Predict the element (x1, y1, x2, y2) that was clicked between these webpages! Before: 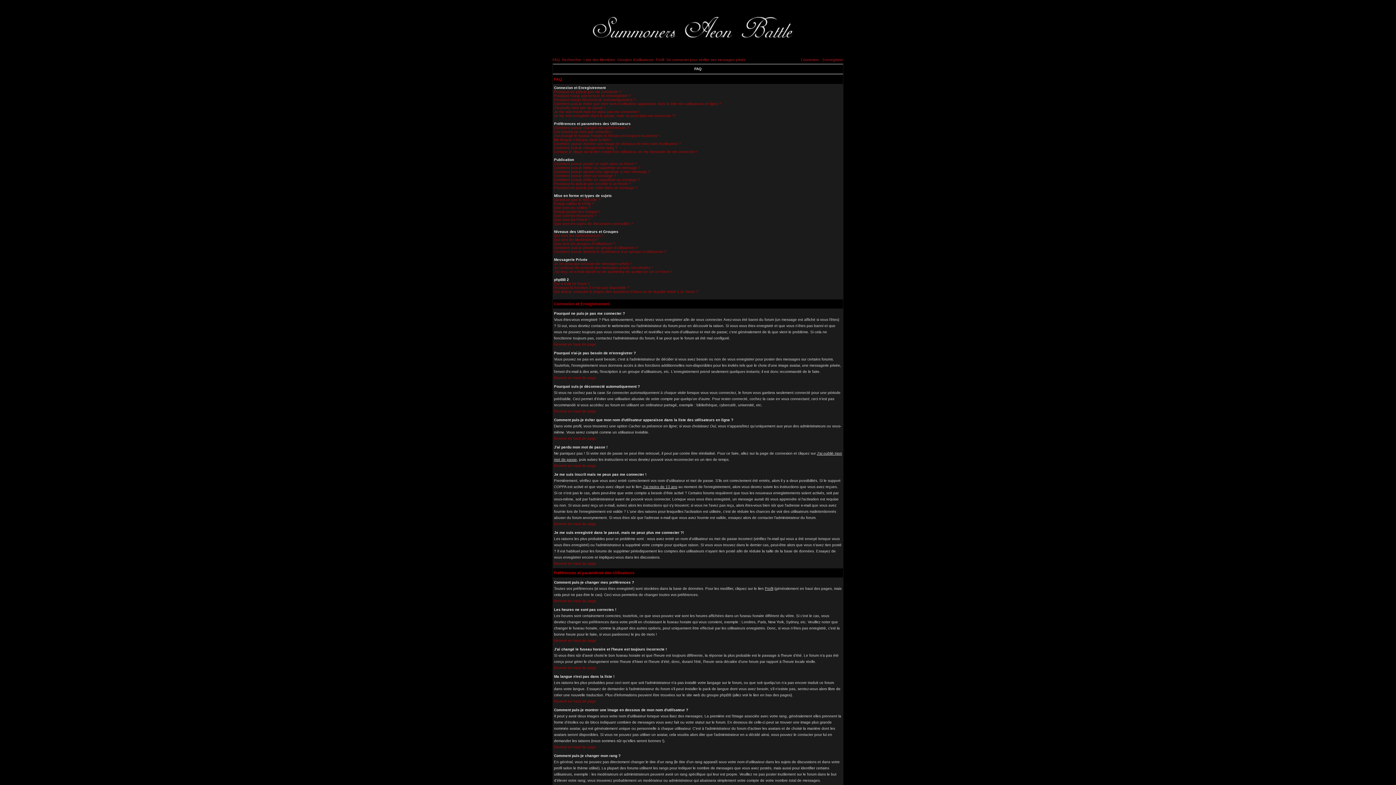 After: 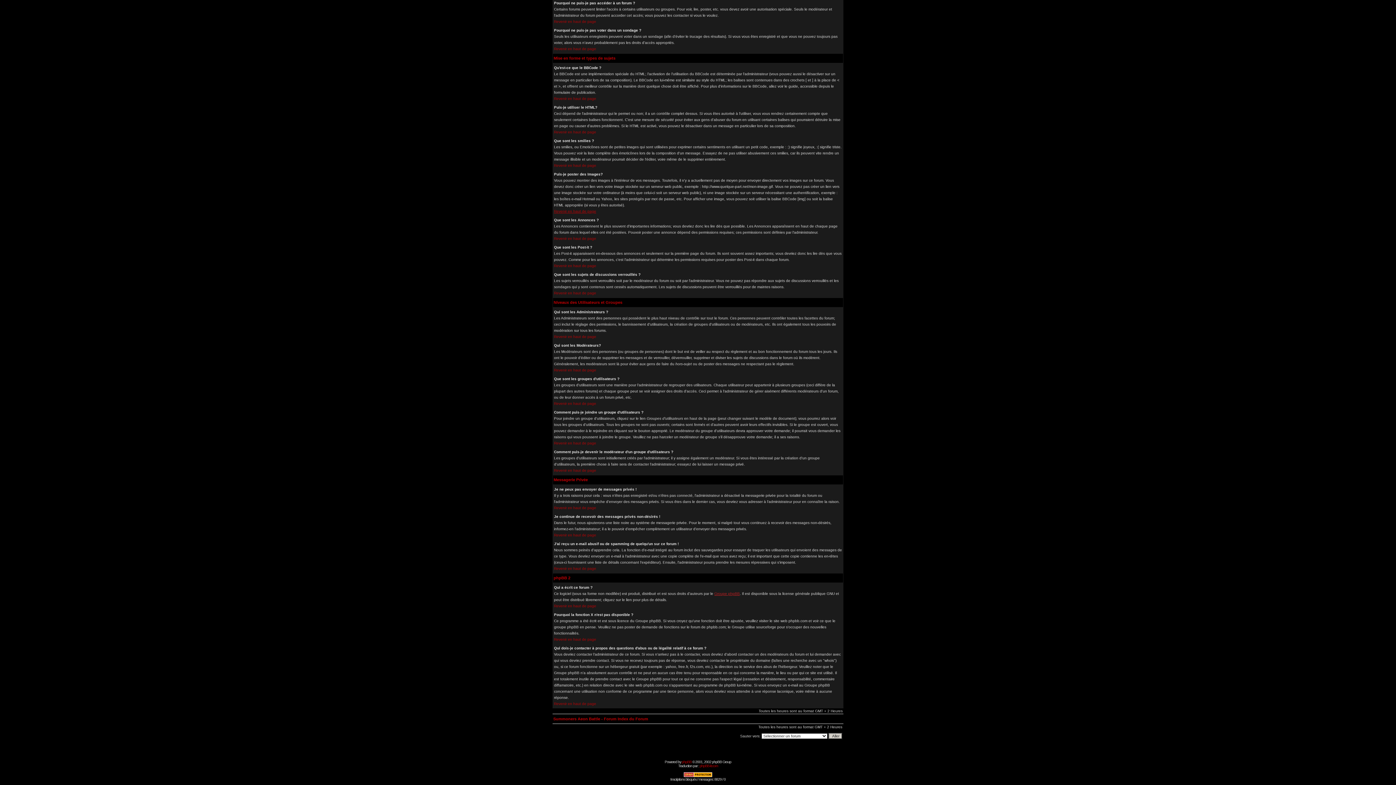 Action: label: Puis-je poster des Images? bbox: (554, 209, 600, 213)